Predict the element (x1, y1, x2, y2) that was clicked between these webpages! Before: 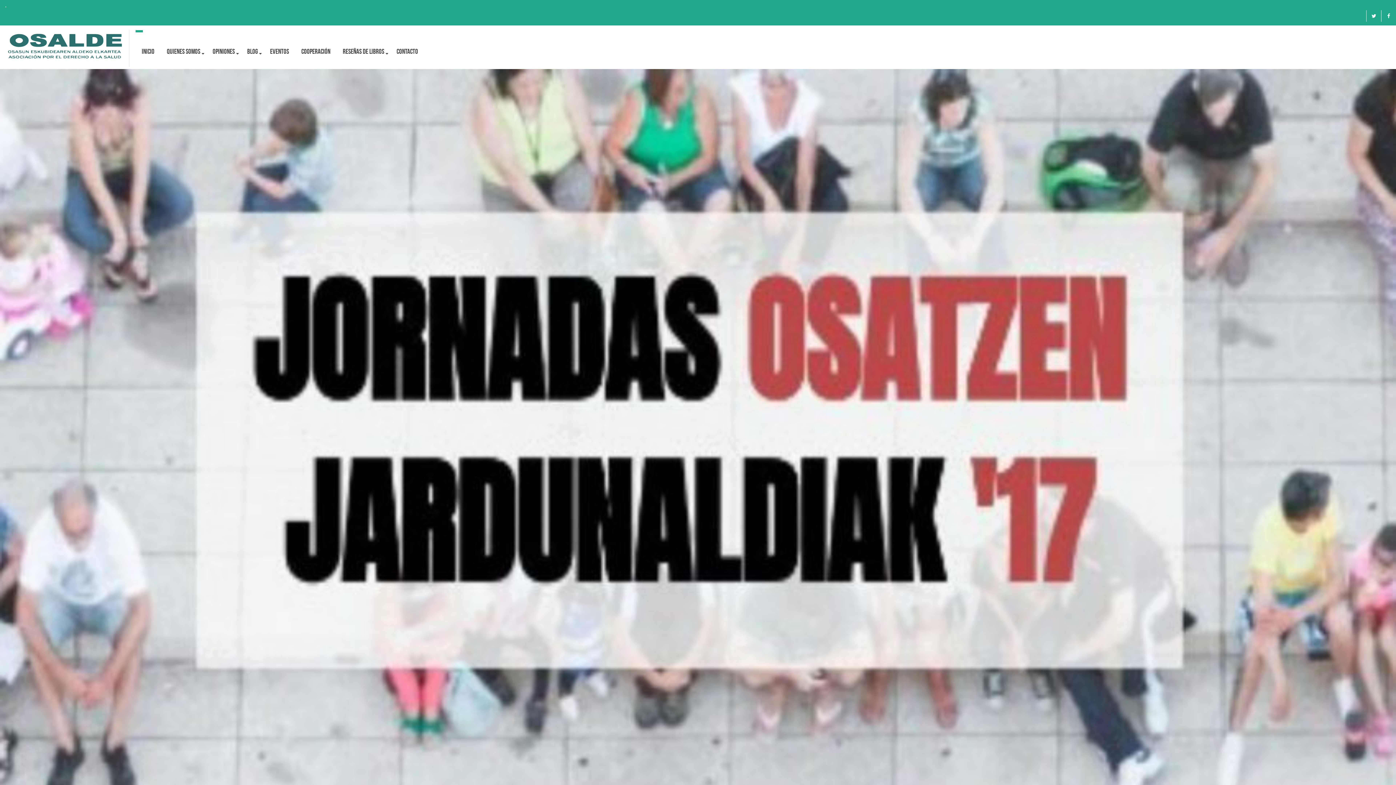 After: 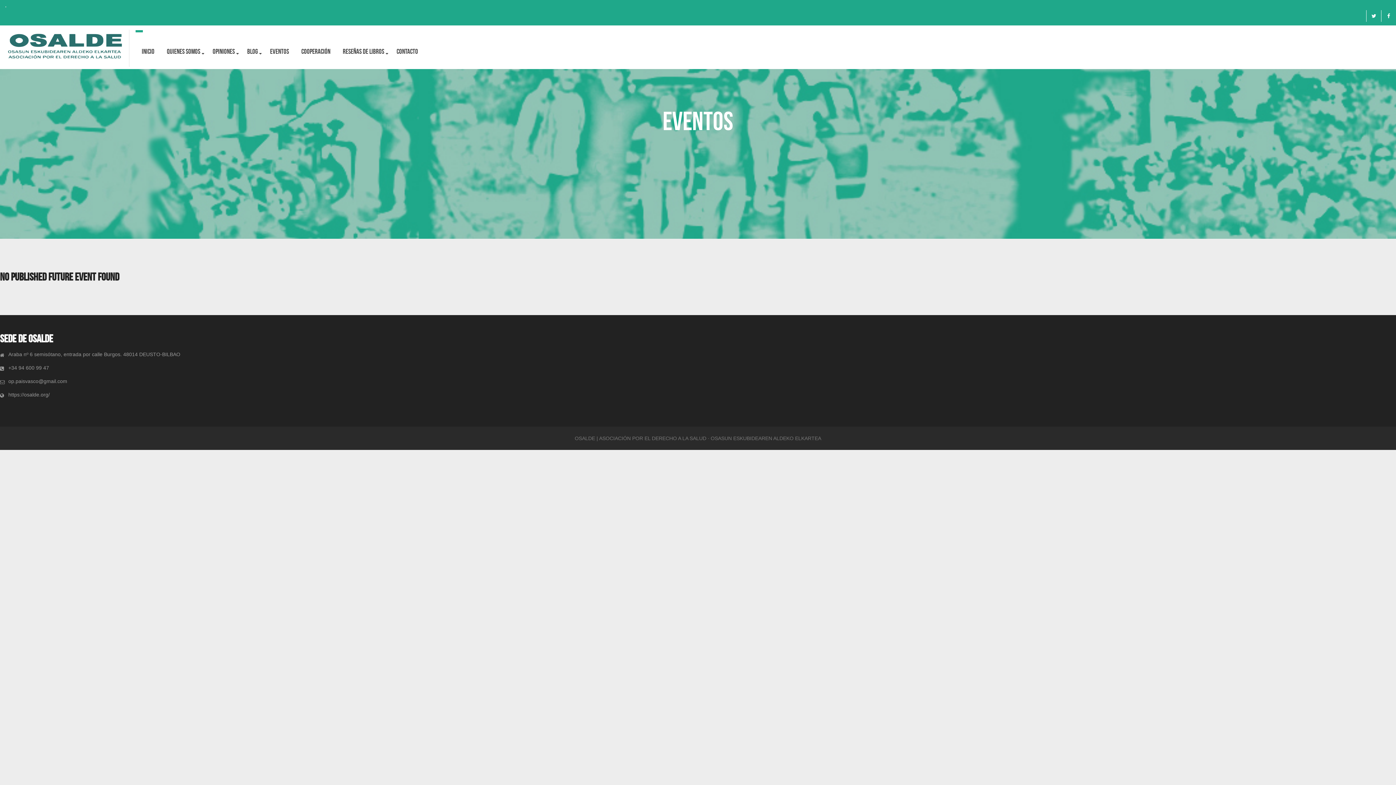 Action: label: Eventos bbox: (264, 33, 295, 69)